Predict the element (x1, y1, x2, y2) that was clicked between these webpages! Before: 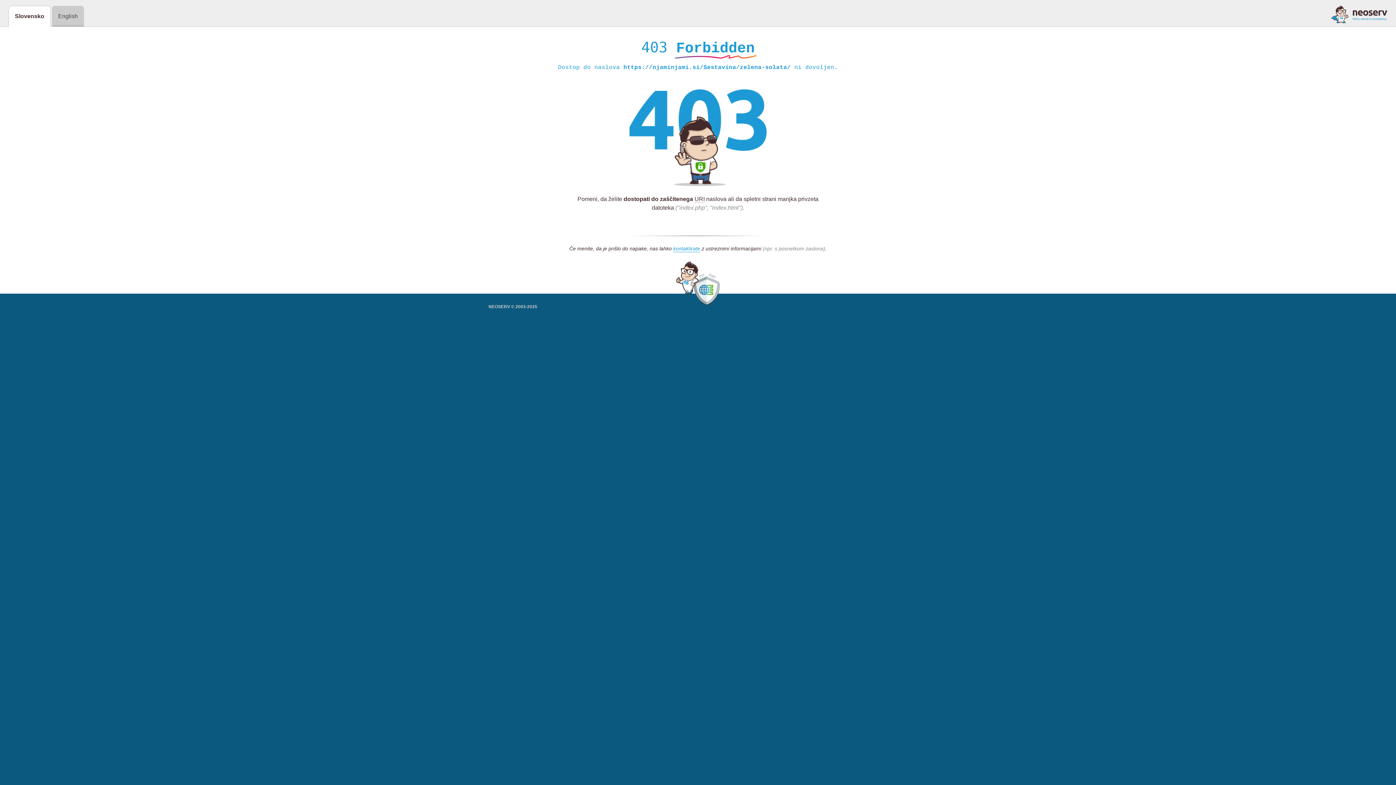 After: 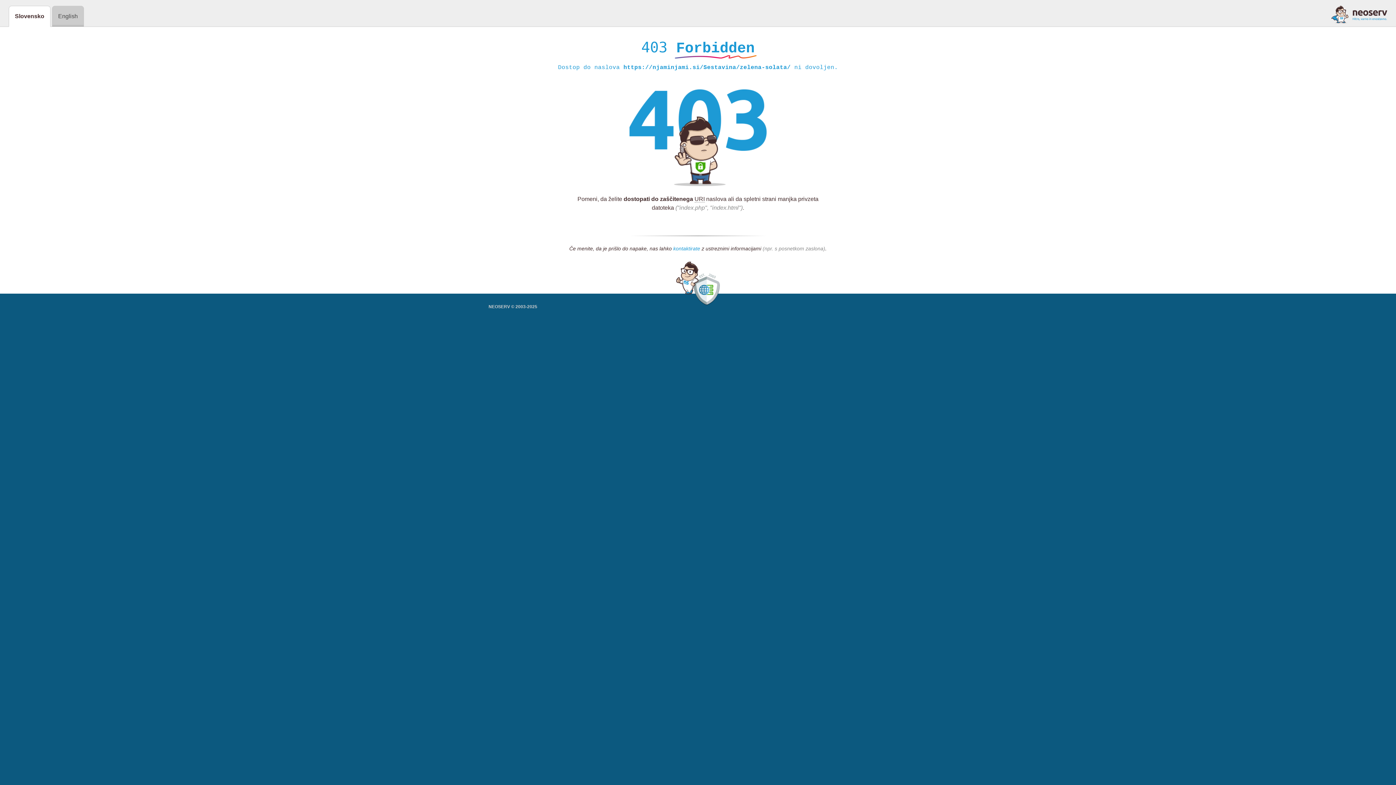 Action: label: kontaktirate bbox: (673, 245, 700, 252)